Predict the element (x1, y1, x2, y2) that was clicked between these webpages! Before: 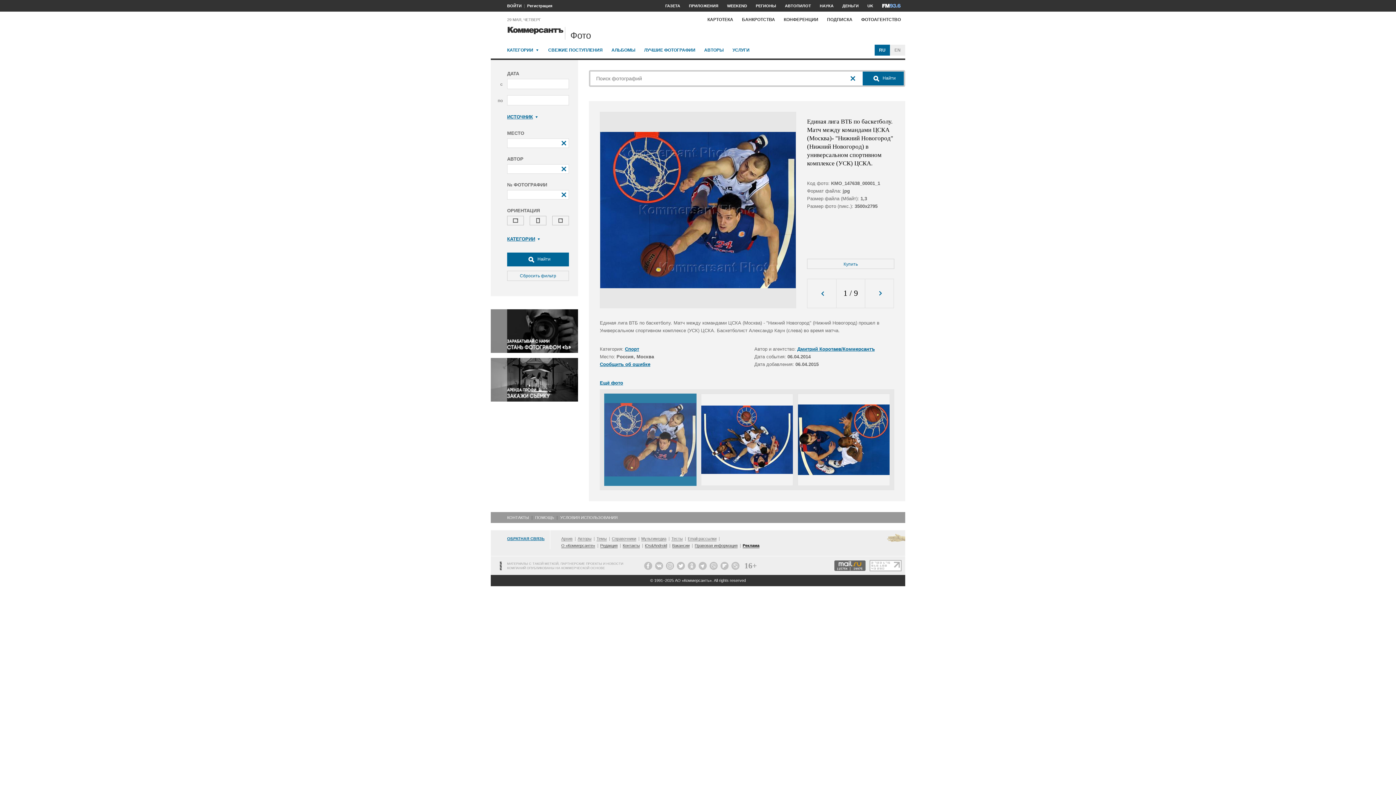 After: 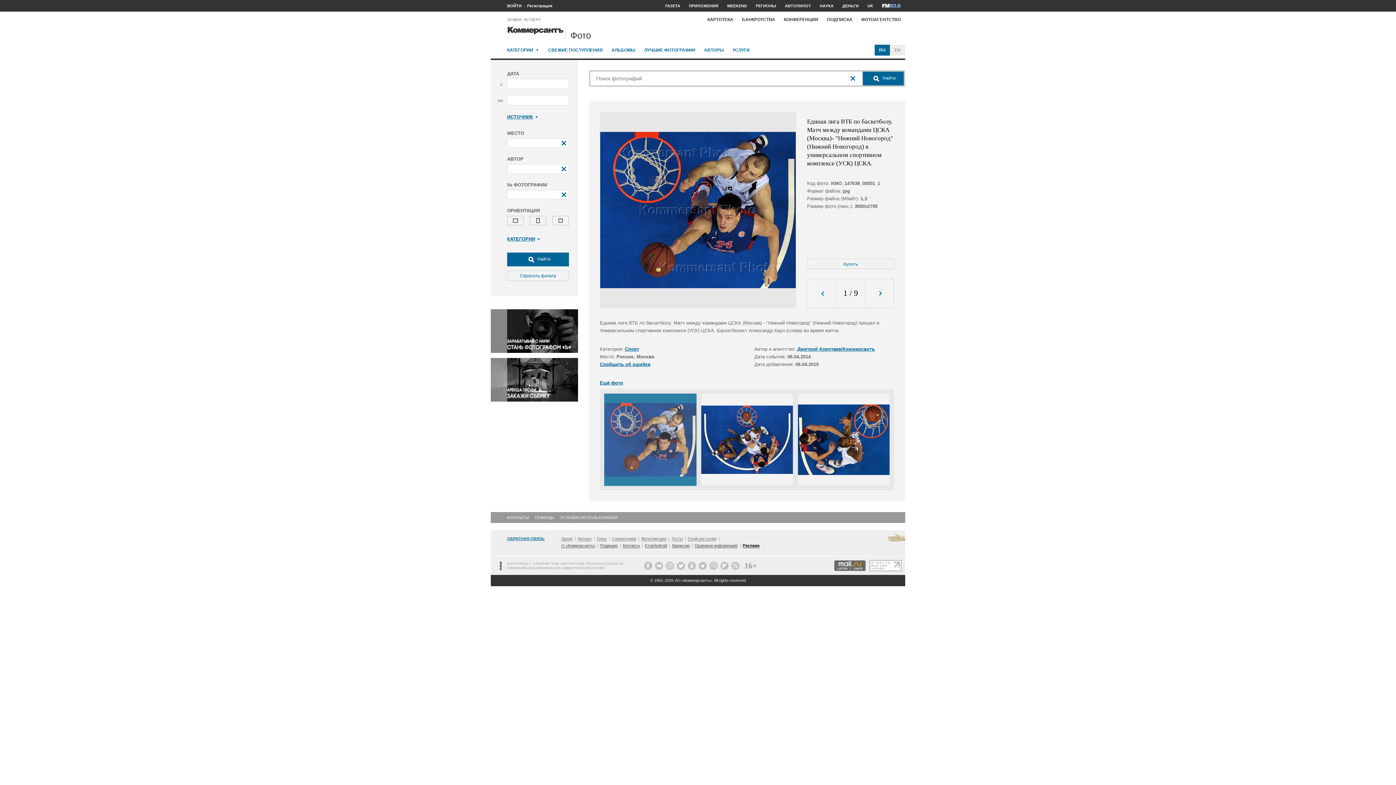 Action: bbox: (604, 393, 696, 486)